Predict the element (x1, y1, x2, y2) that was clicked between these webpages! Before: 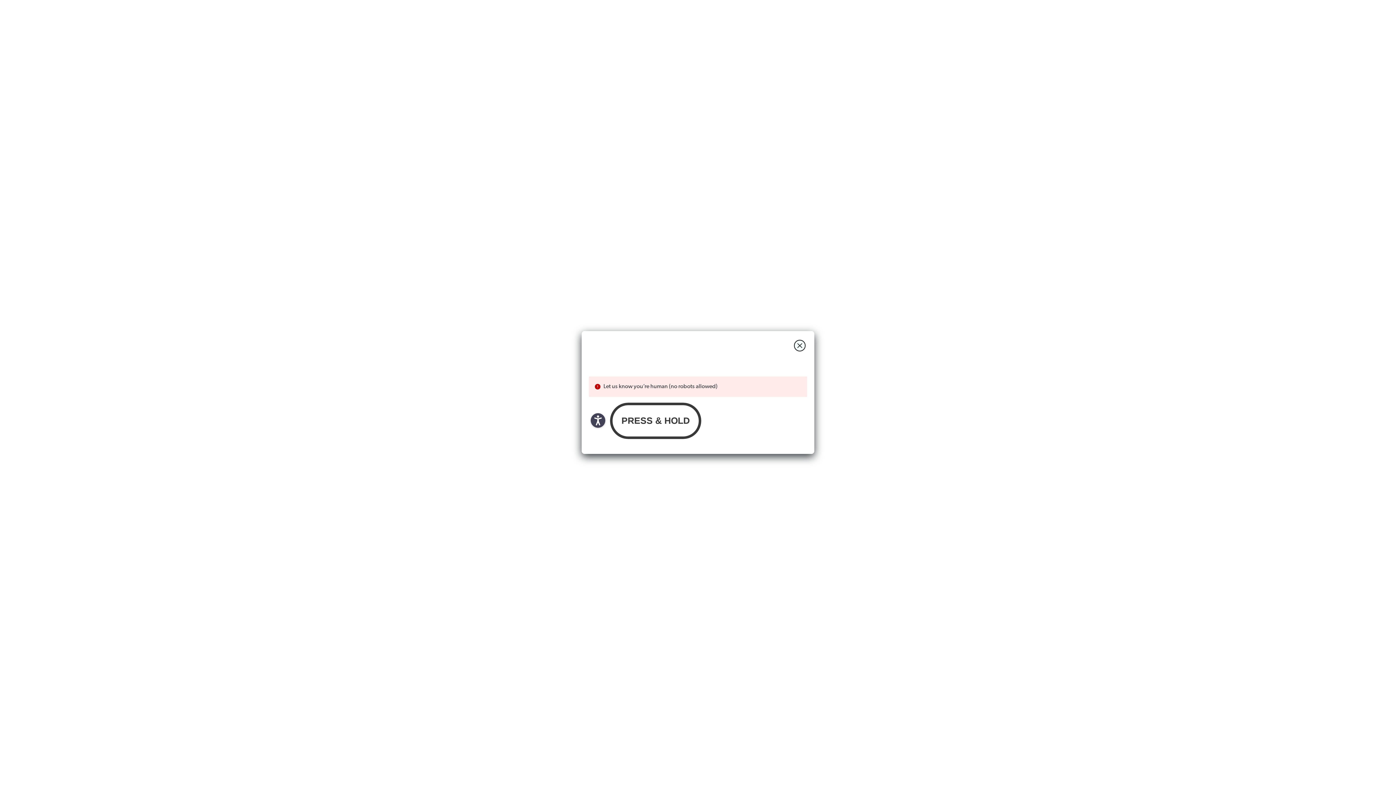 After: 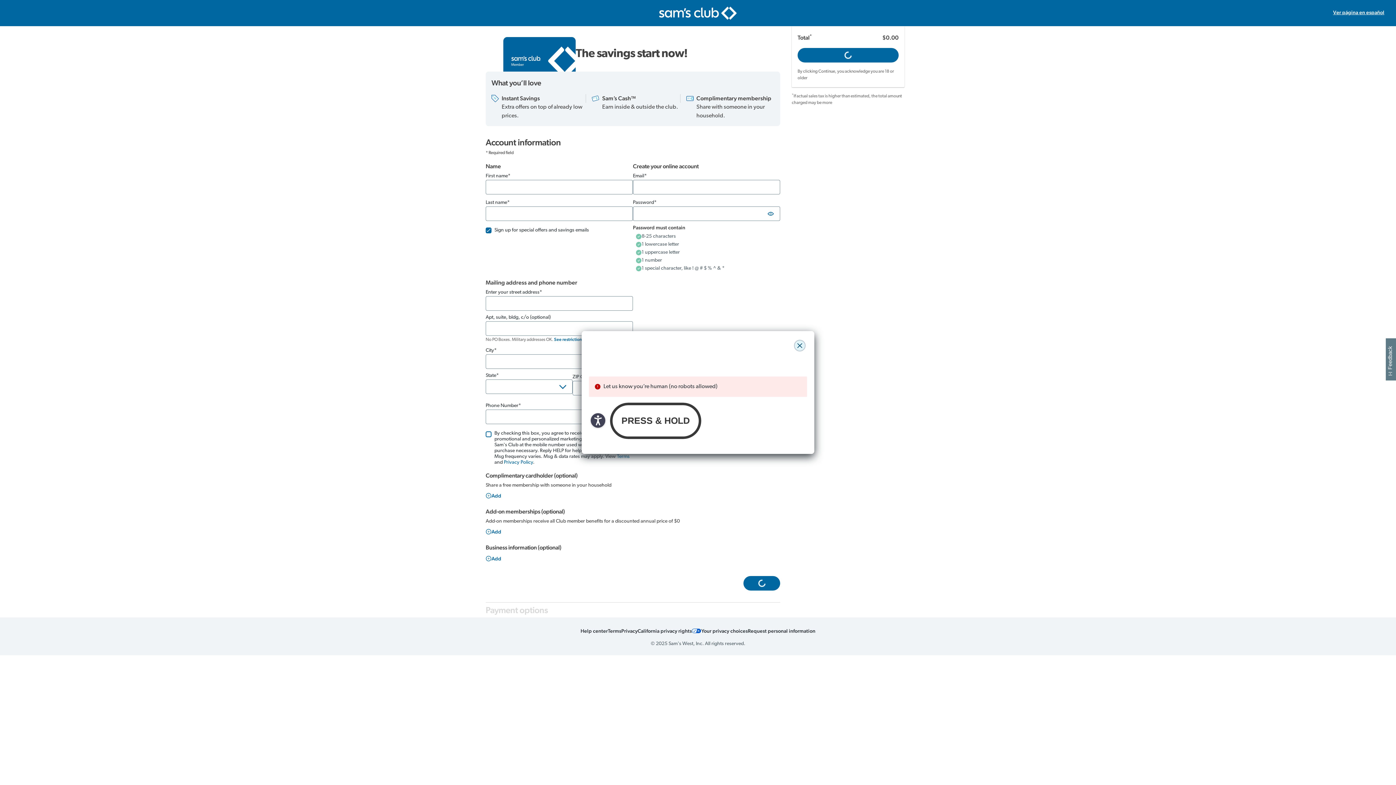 Action: bbox: (794, 340, 805, 351) label: close modal